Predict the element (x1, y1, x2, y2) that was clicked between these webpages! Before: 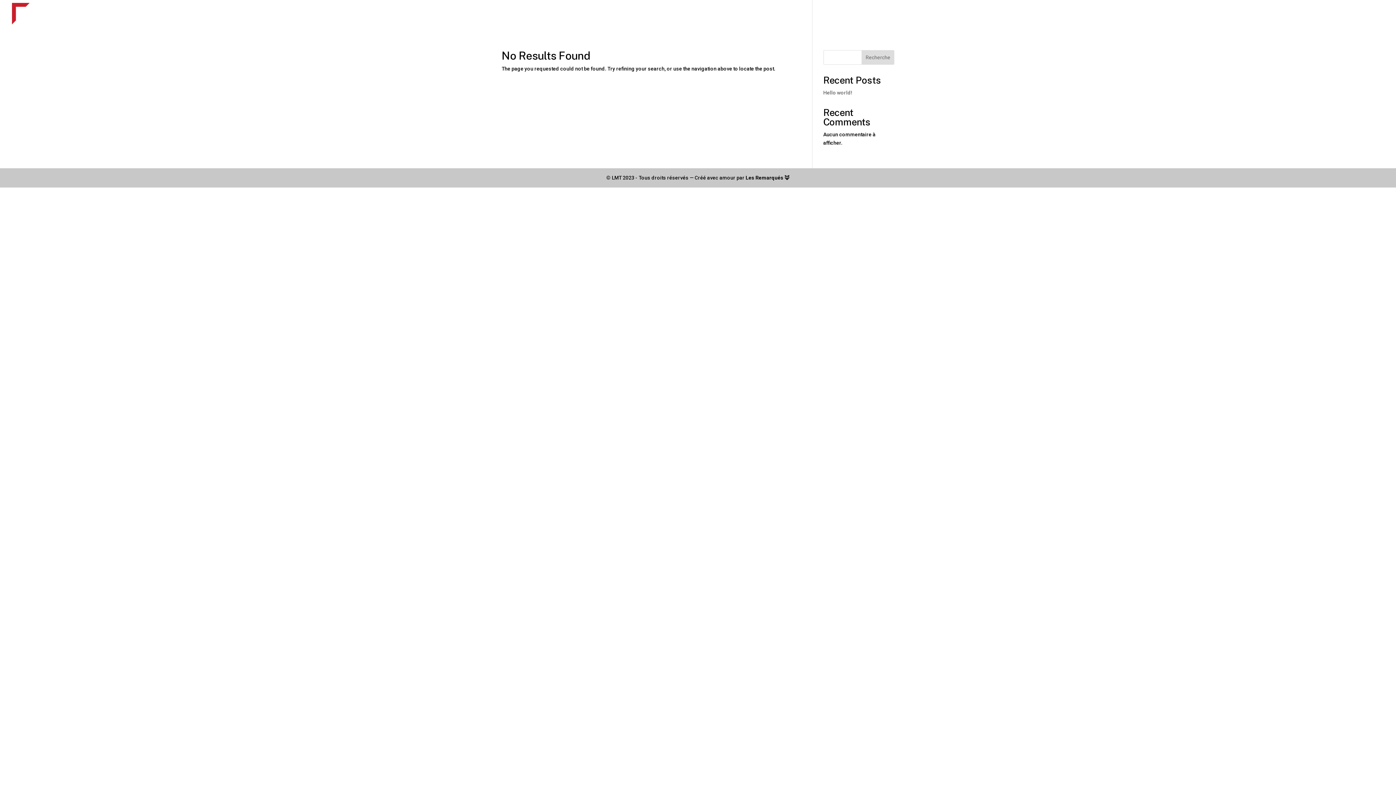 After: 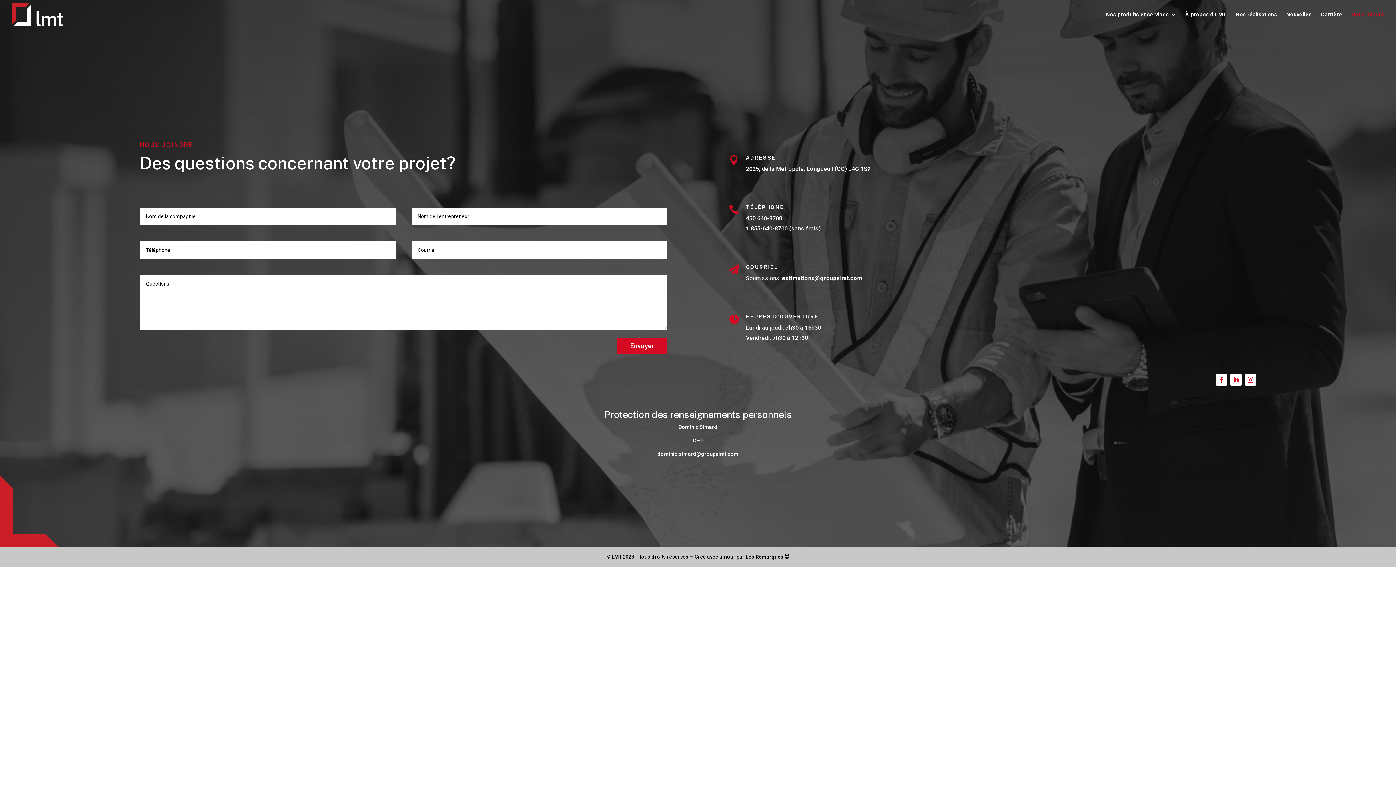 Action: label: Nous joindre bbox: (1351, 12, 1384, 29)